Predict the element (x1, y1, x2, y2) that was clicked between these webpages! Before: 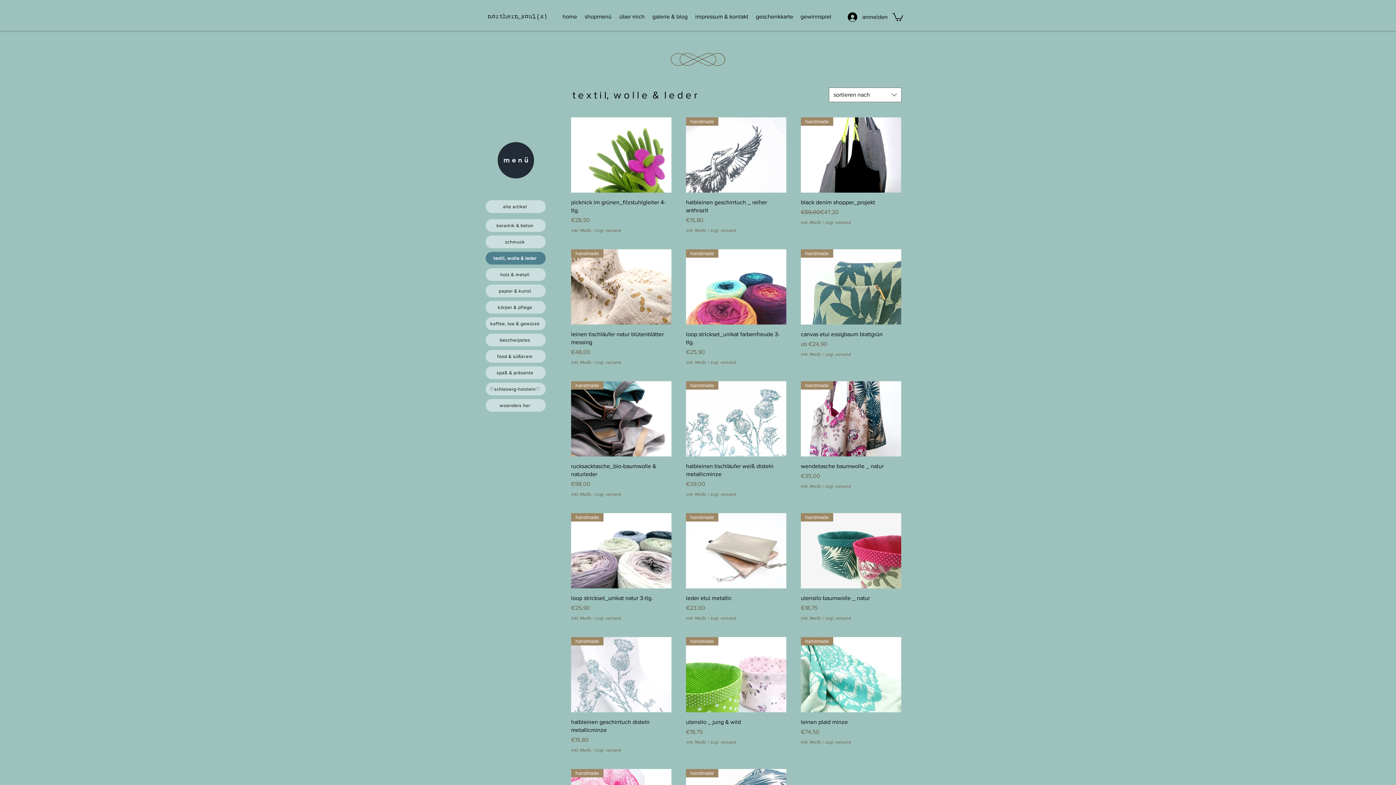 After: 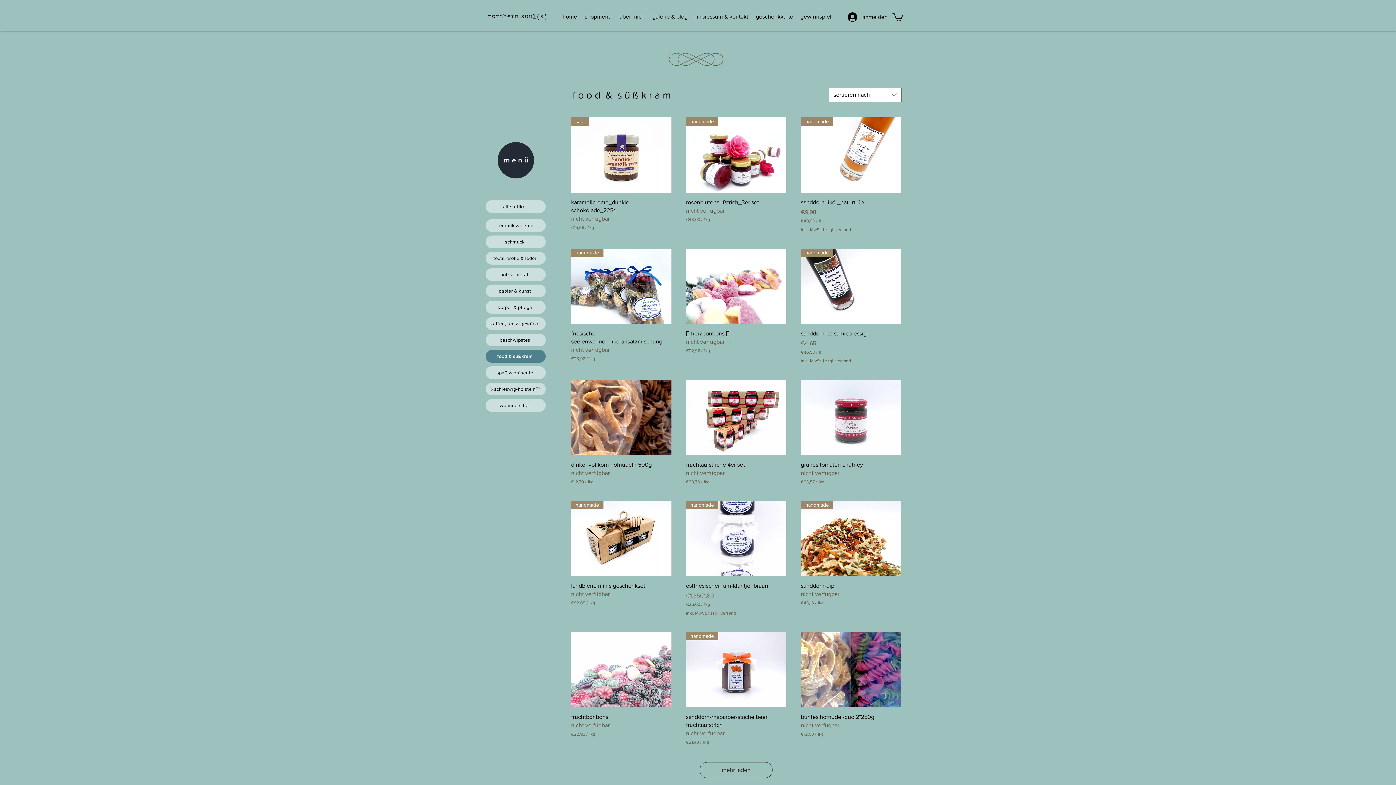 Action: label: food & süßkram bbox: (485, 350, 545, 363)